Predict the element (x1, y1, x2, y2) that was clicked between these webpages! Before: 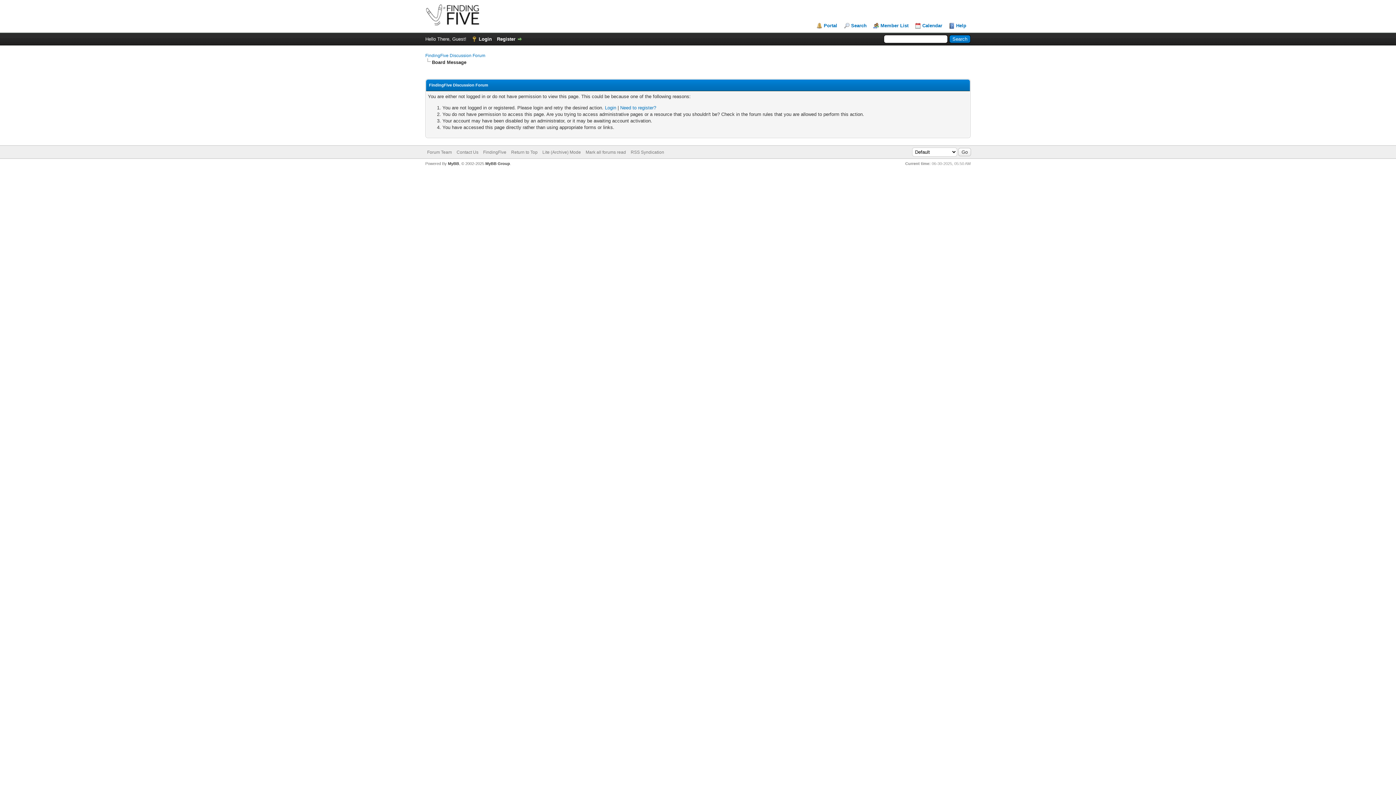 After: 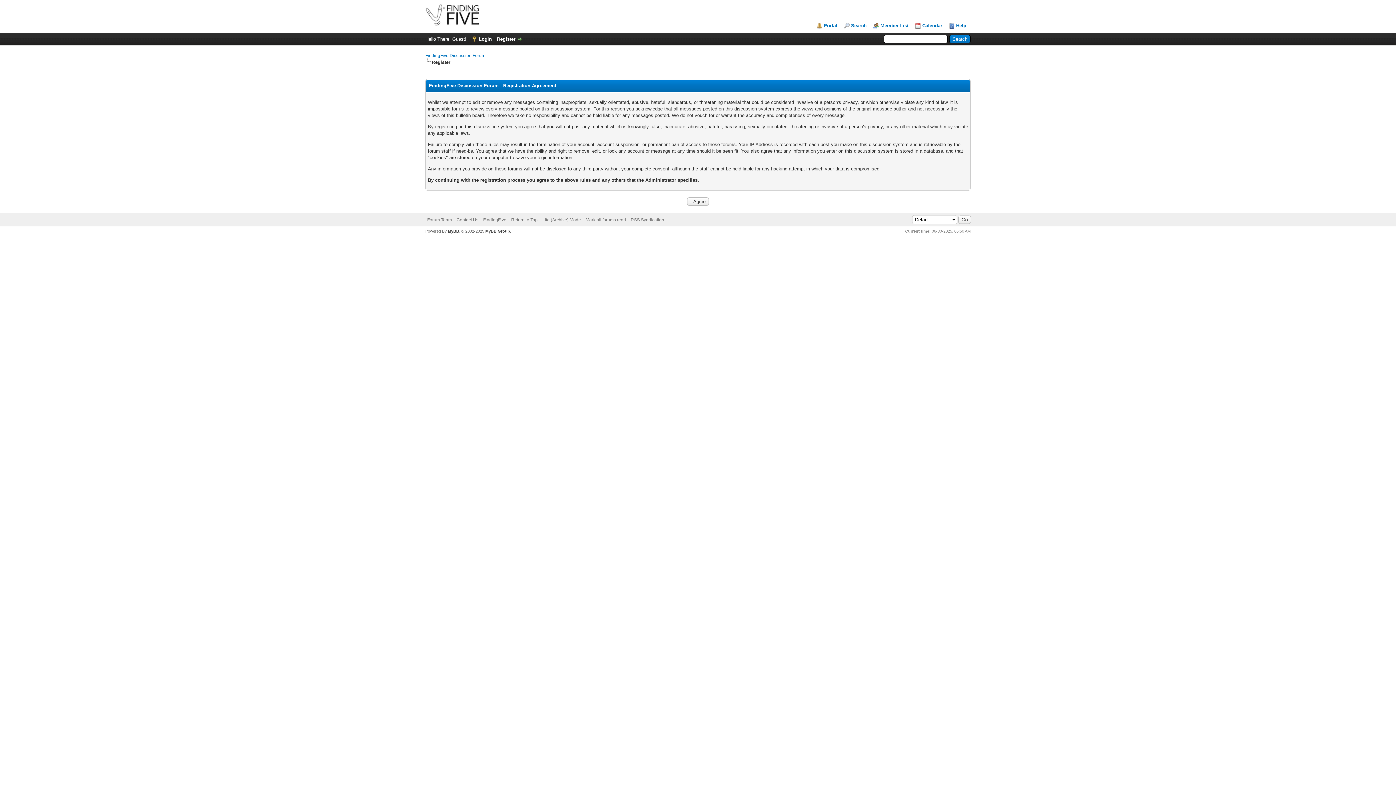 Action: label: Need to register? bbox: (620, 105, 656, 110)